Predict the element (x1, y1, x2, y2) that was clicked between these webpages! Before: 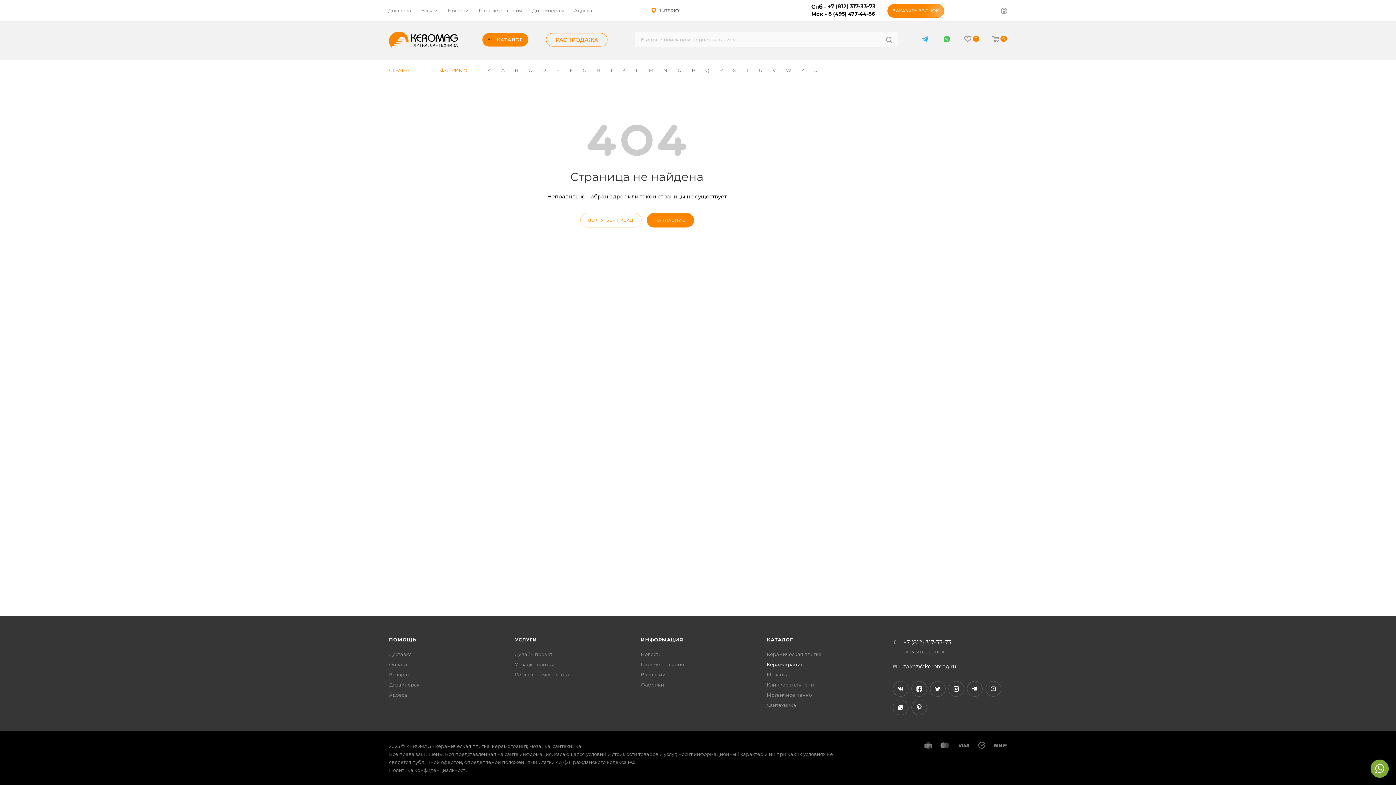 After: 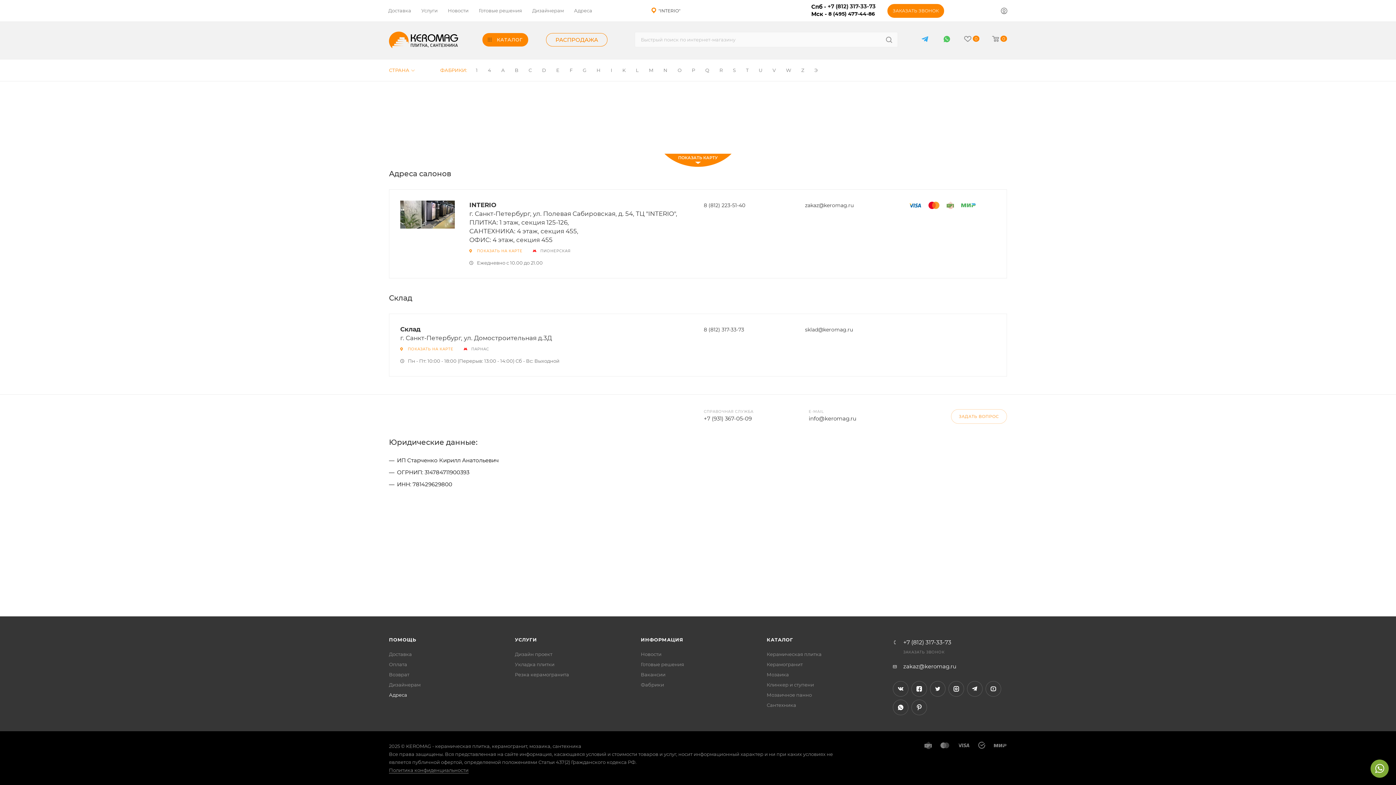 Action: label: Адреса bbox: (389, 692, 407, 698)